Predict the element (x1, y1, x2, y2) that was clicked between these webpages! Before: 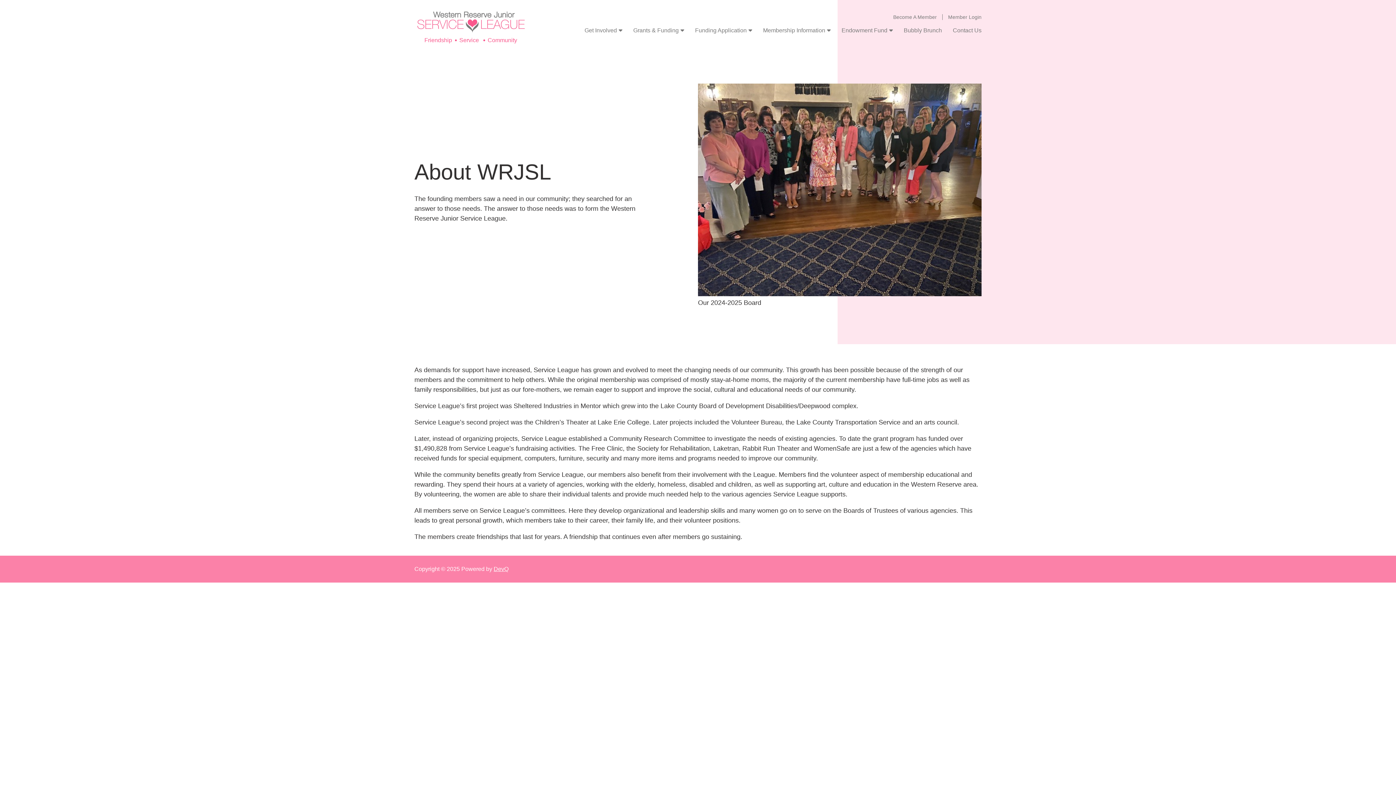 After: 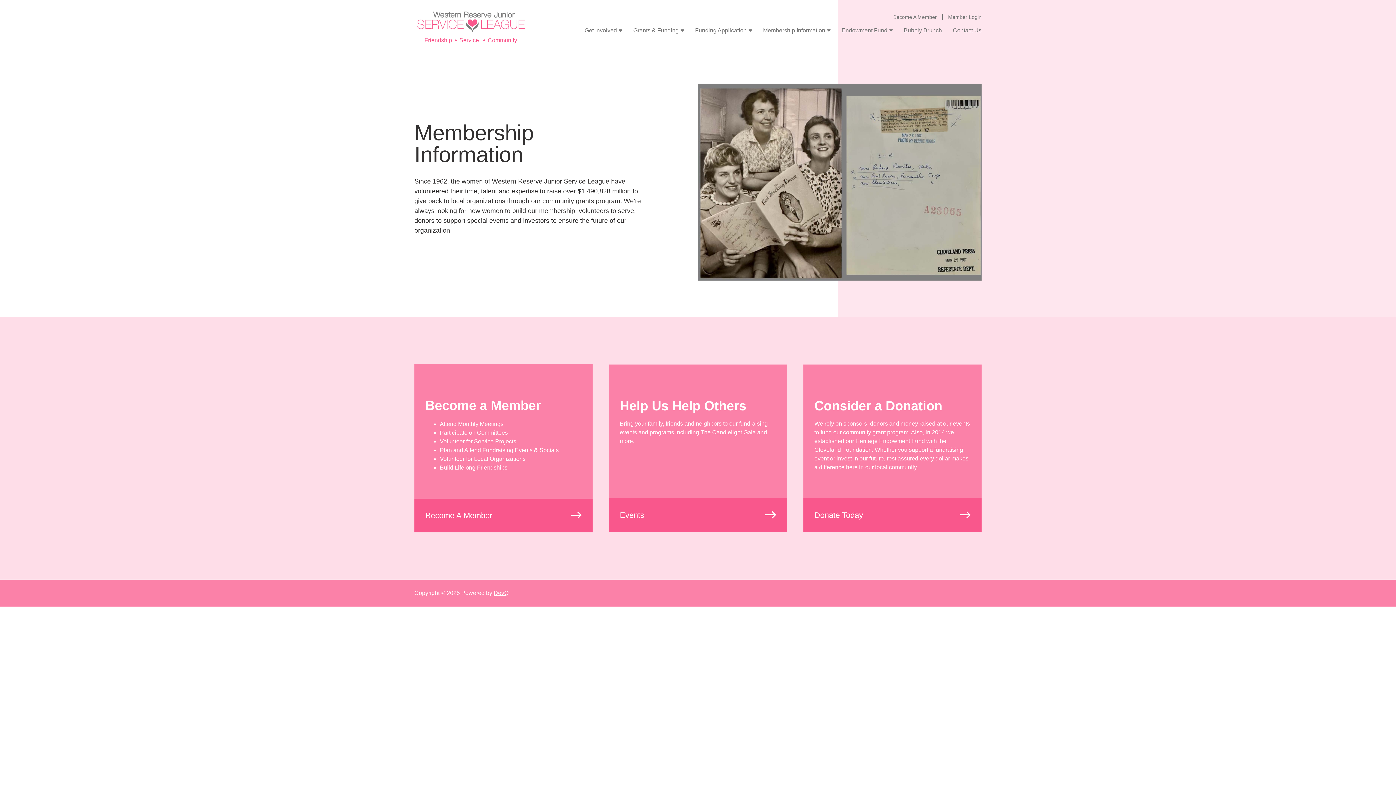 Action: label: Membership Information bbox: (763, 27, 830, 33)